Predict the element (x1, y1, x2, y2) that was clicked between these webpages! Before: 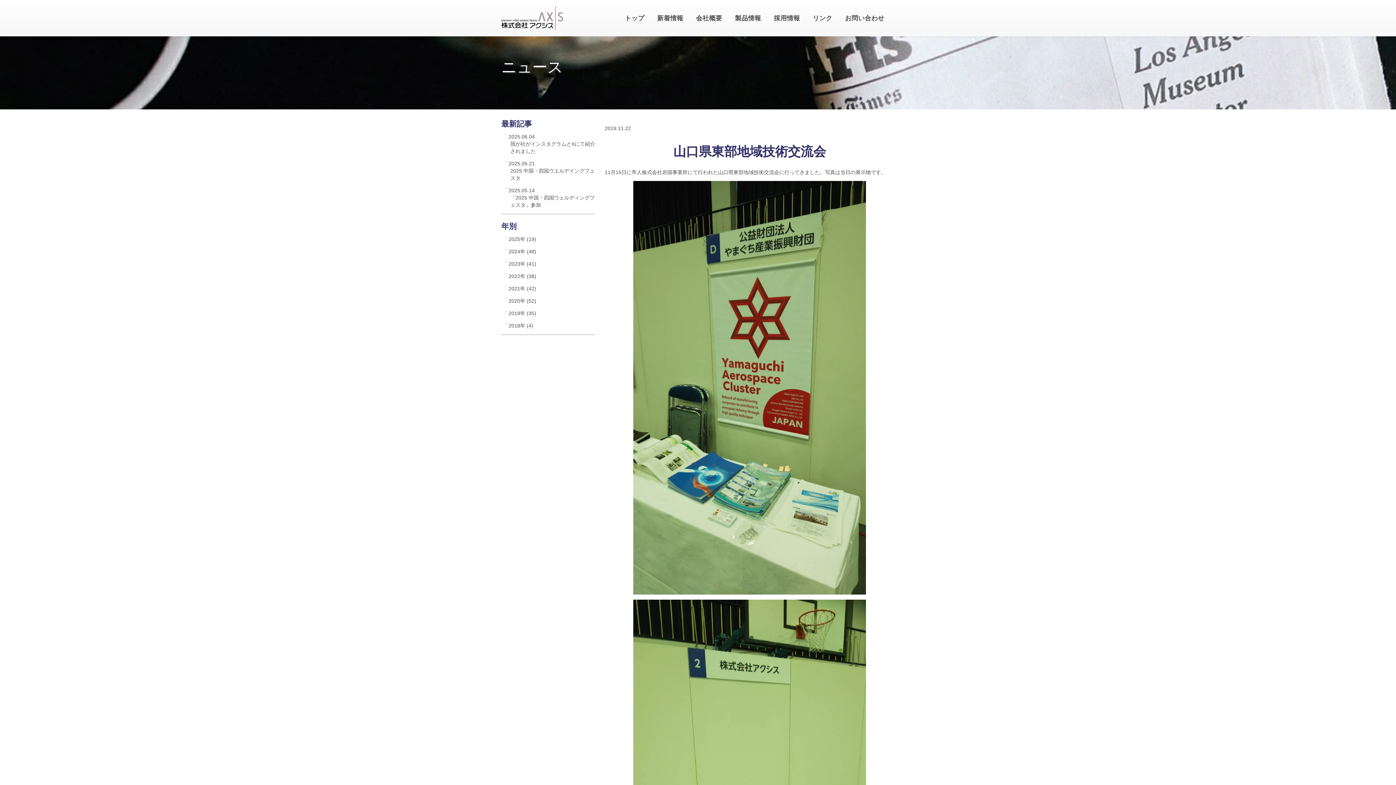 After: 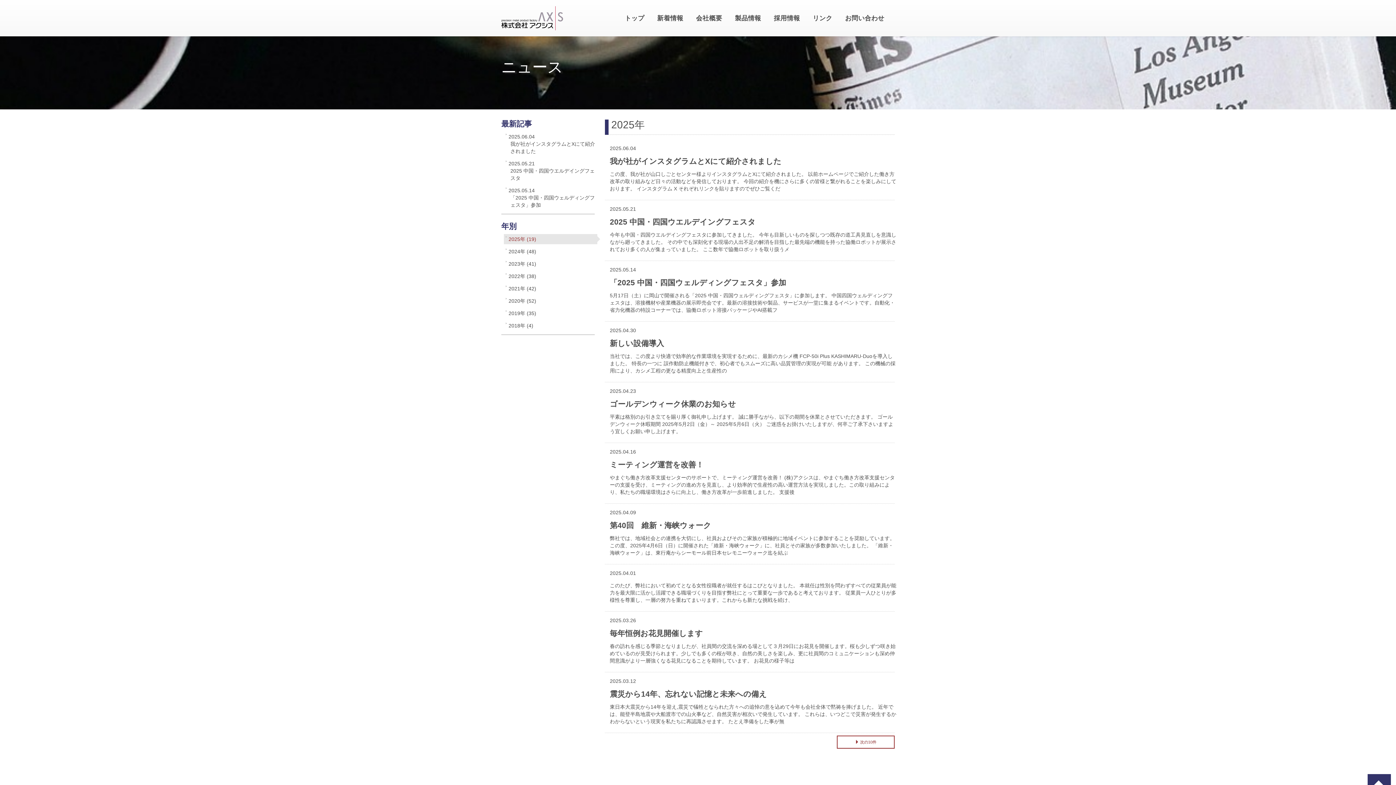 Action: bbox: (504, 234, 597, 244) label: 2025年 (19)